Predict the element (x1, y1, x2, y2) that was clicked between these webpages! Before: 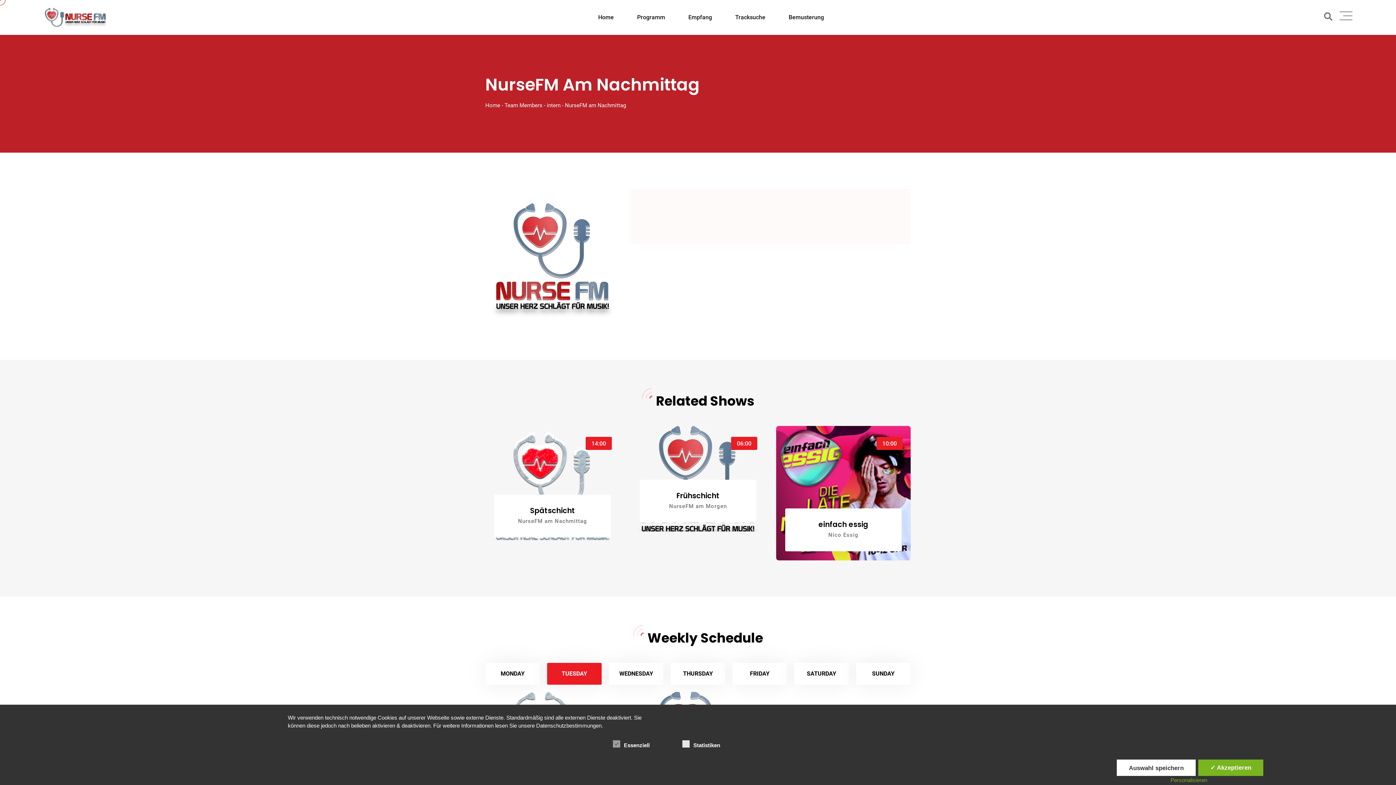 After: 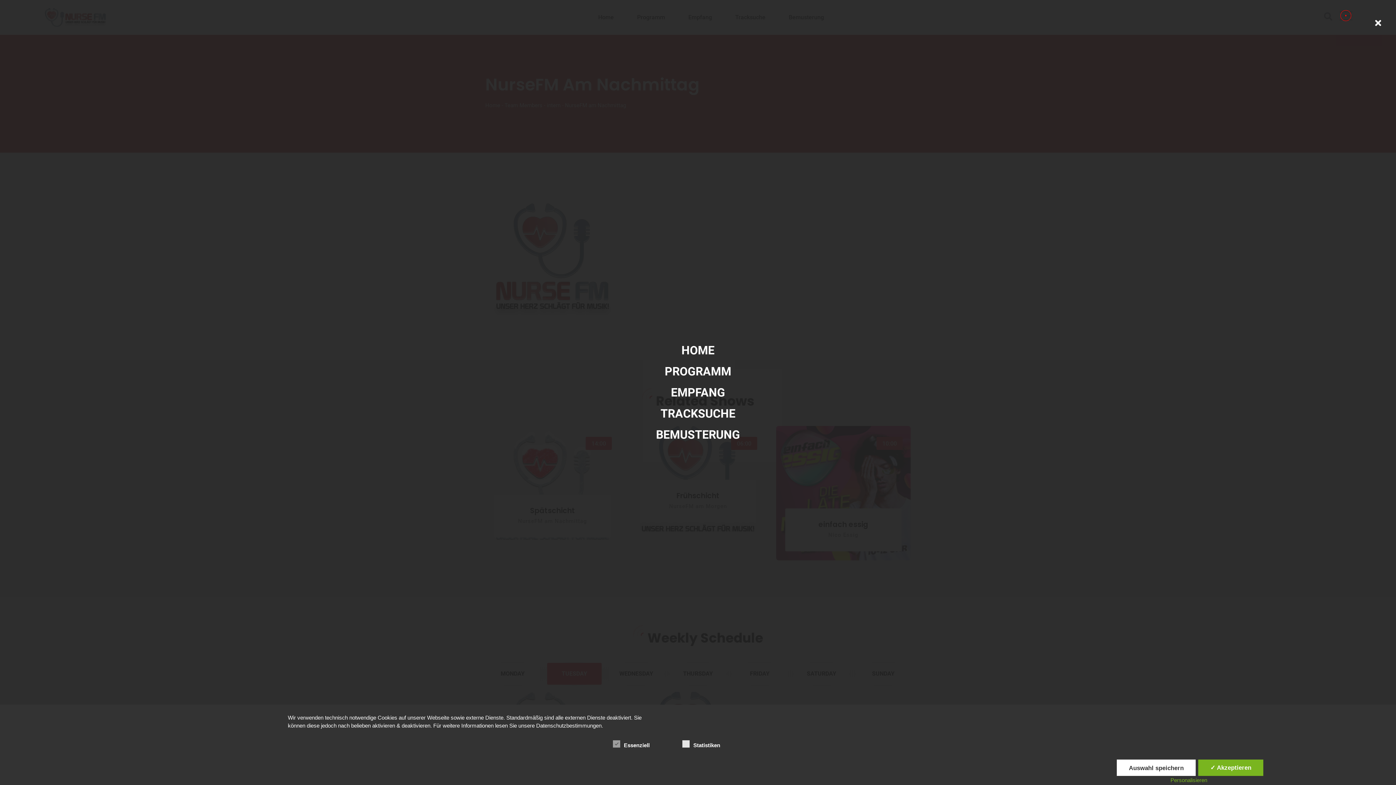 Action: bbox: (1340, 11, 1352, 20)